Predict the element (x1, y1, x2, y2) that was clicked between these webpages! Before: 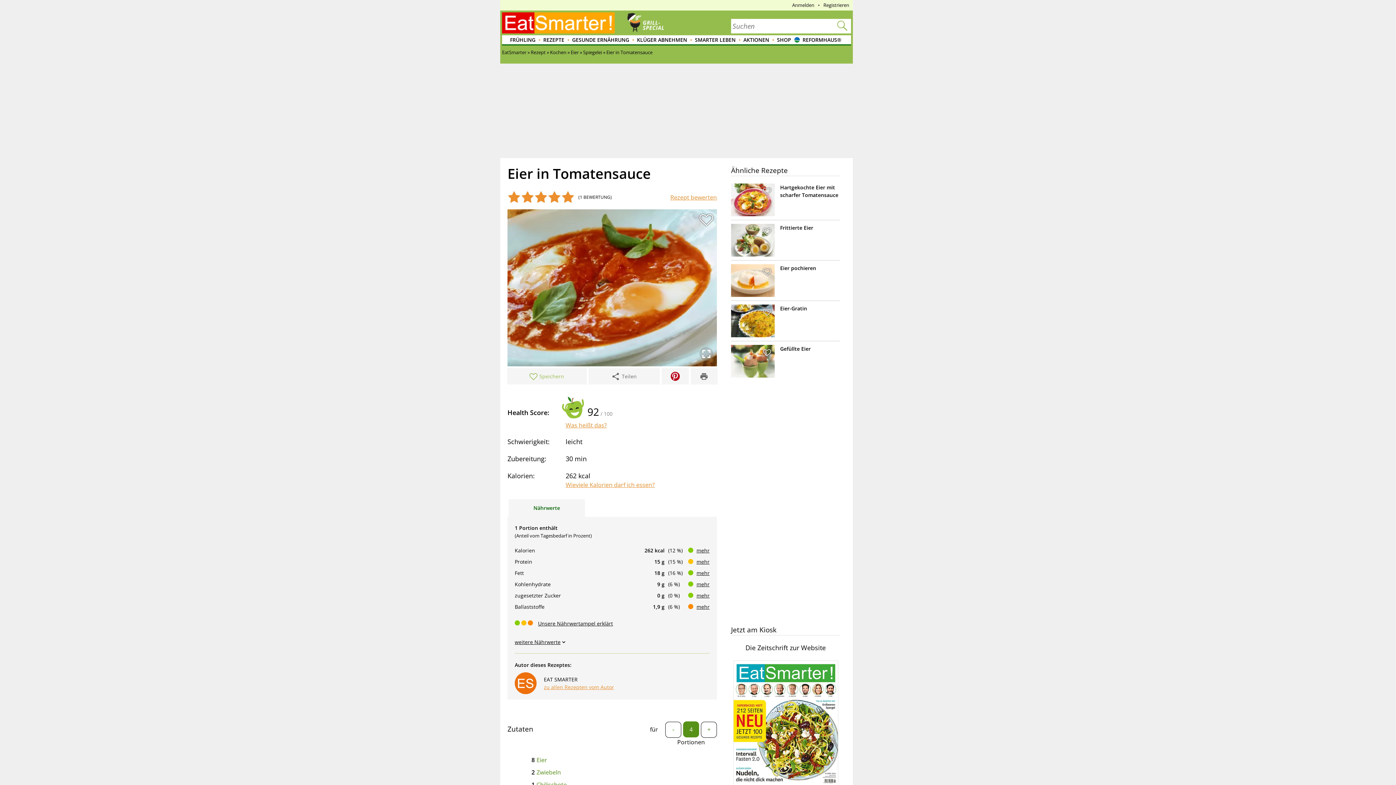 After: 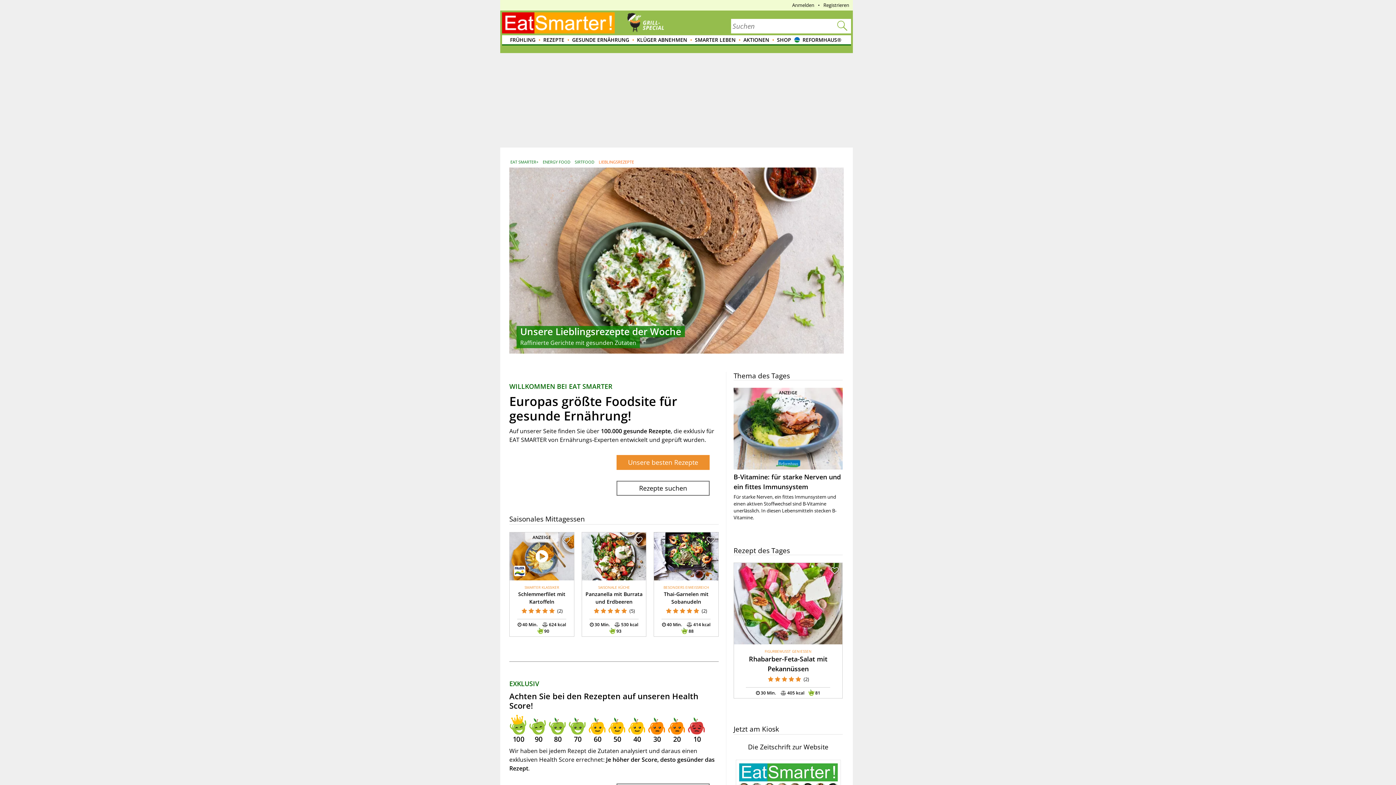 Action: bbox: (502, 12, 614, 33)